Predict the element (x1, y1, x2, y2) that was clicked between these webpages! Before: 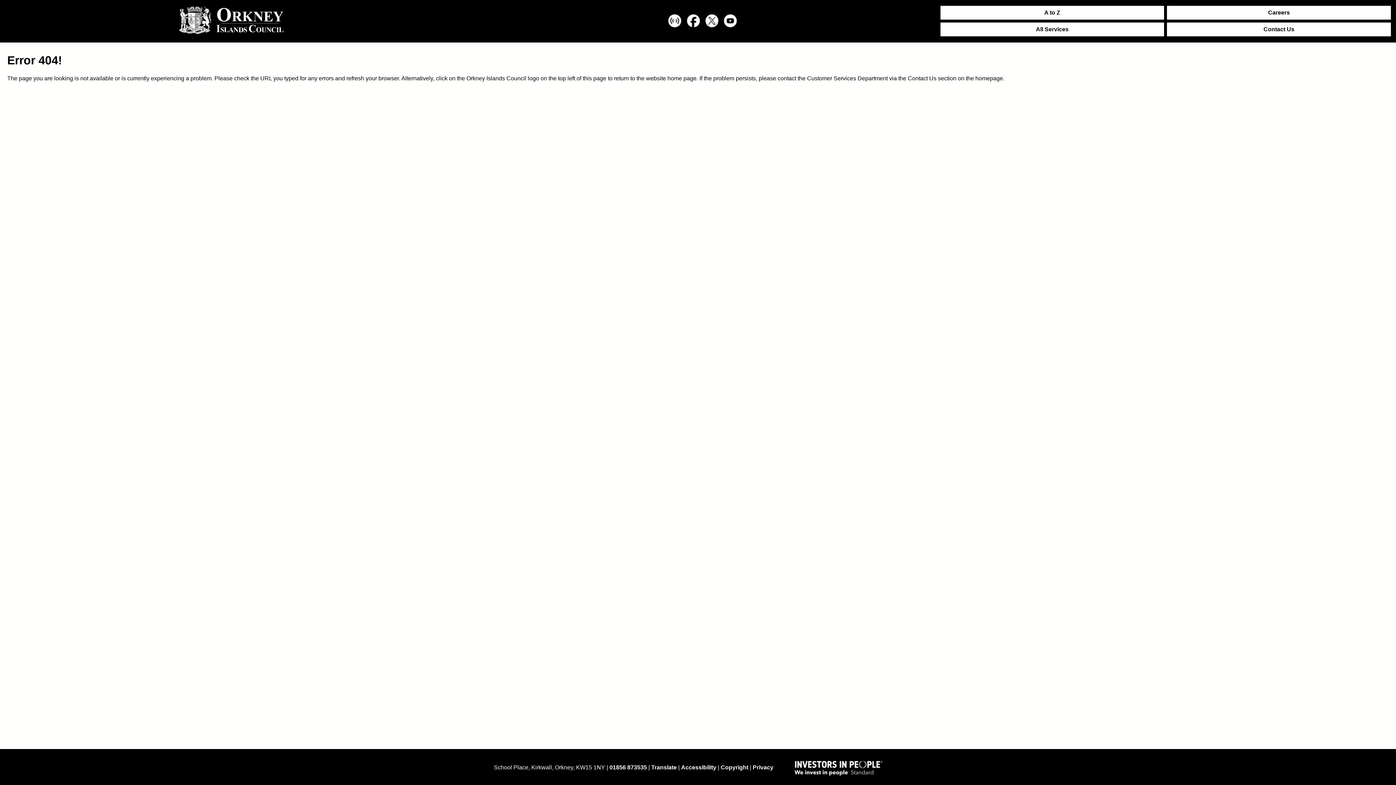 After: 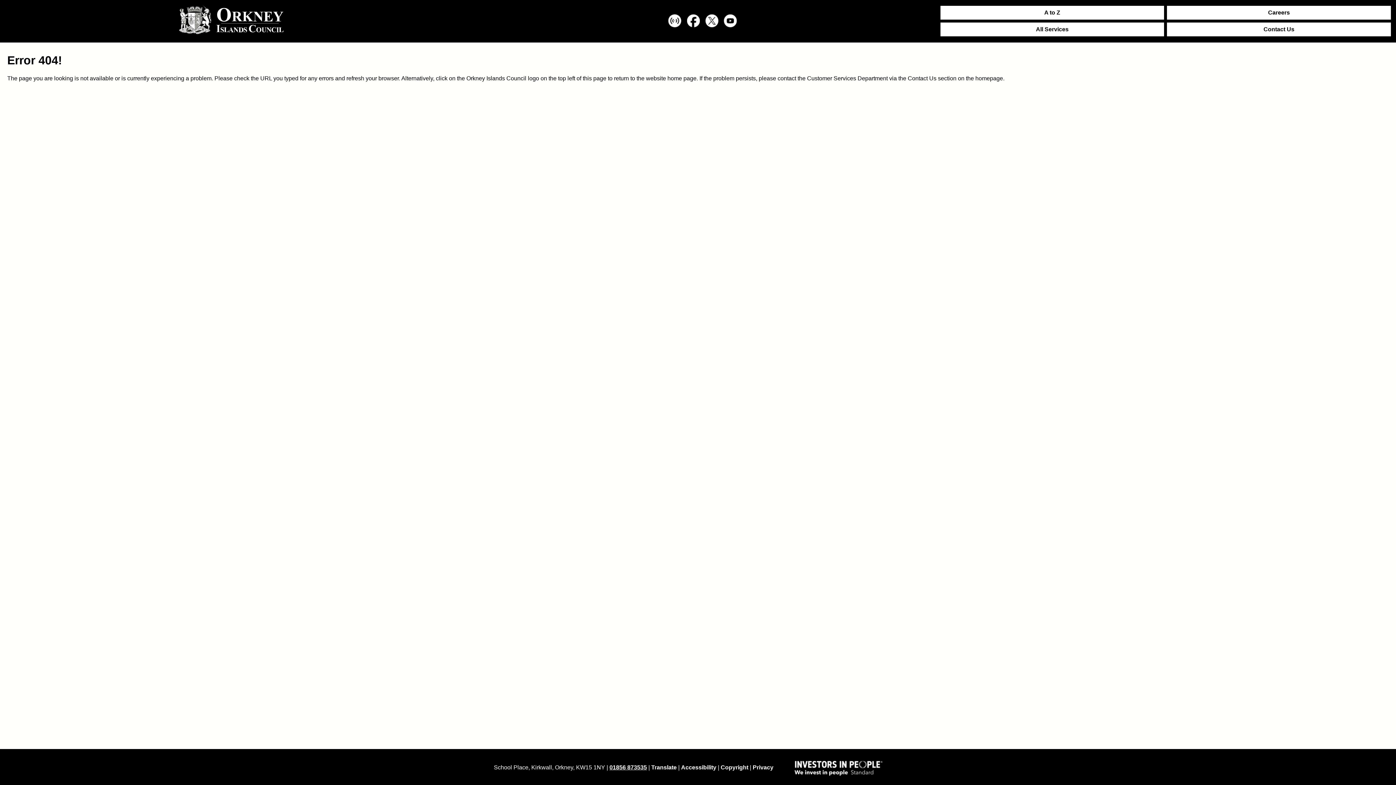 Action: bbox: (609, 764, 647, 770) label: 01856 873535